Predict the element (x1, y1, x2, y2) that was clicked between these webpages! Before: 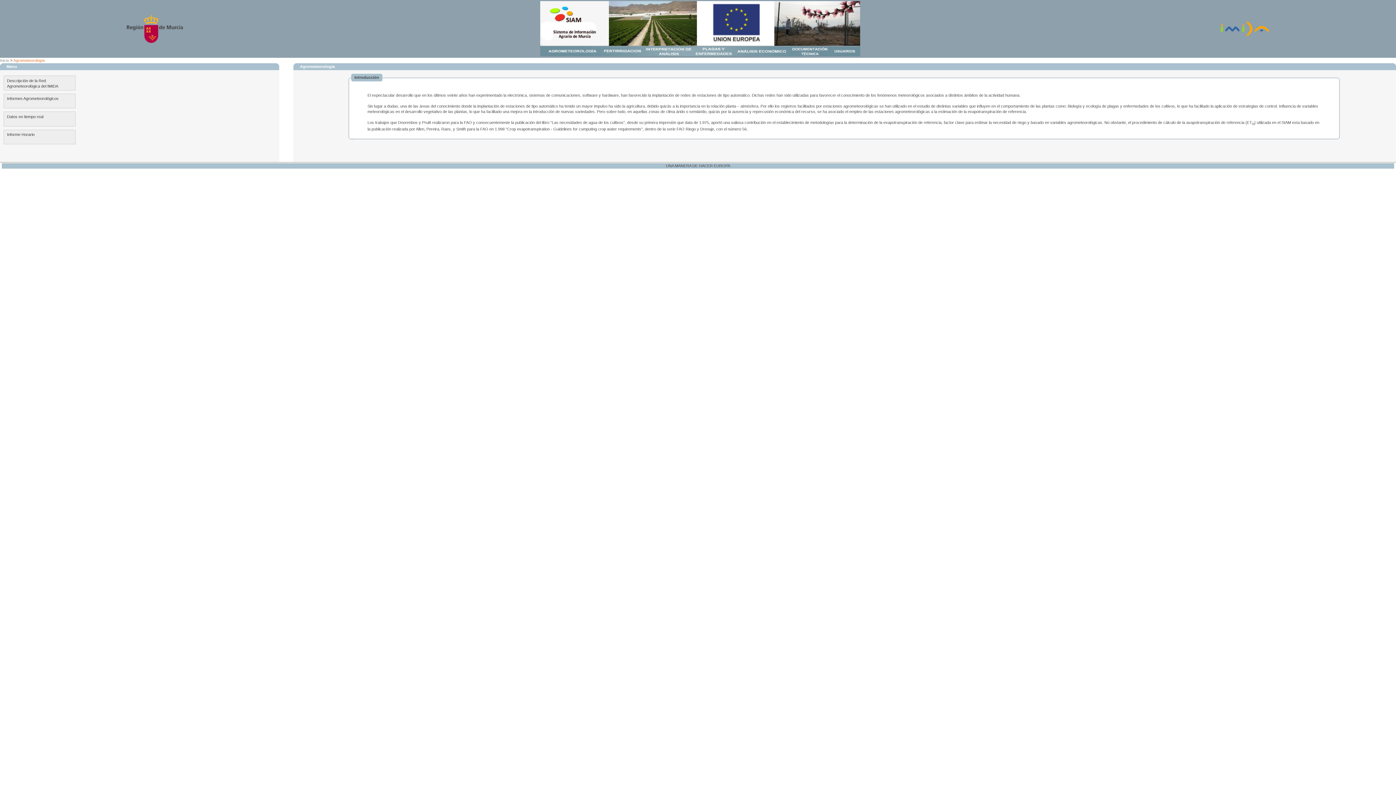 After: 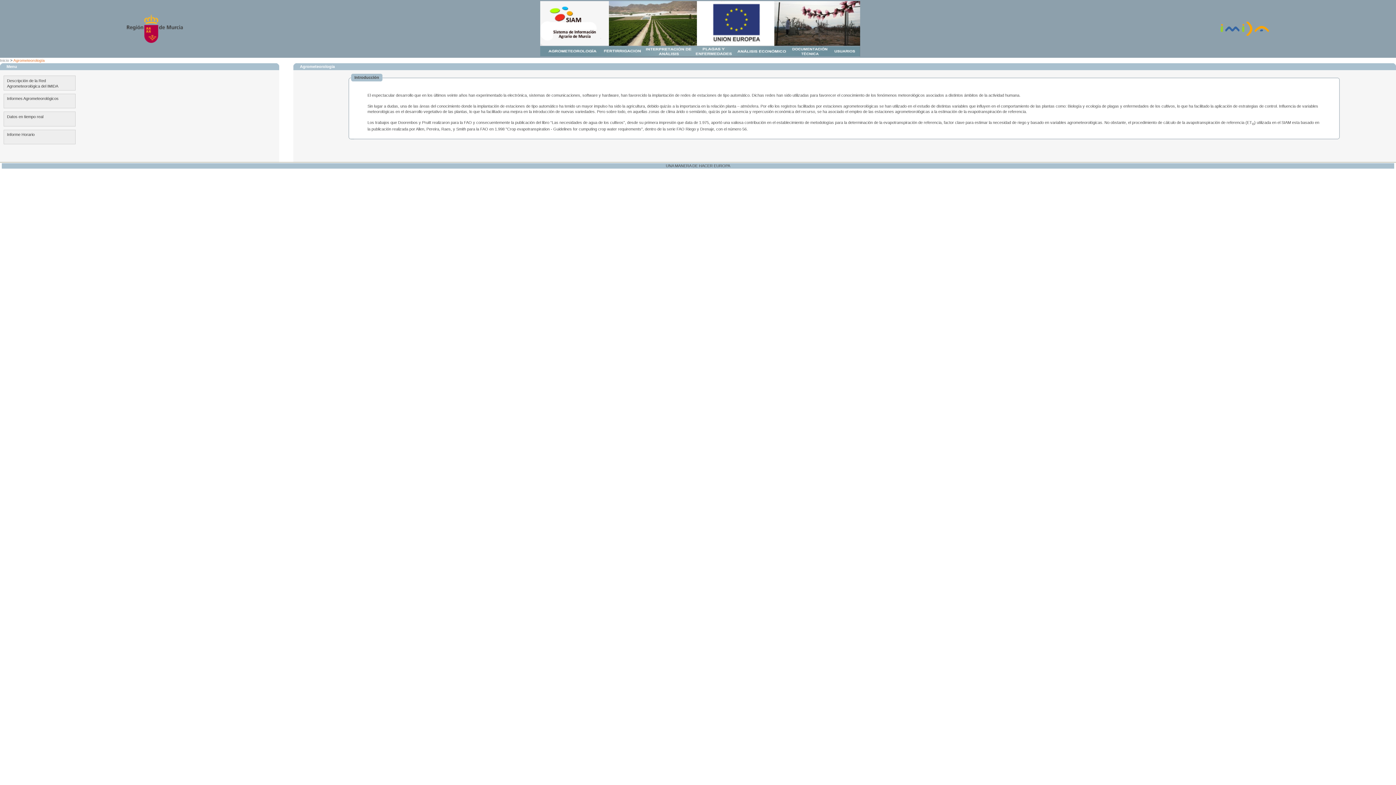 Action: label: Agrometeorología bbox: (13, 58, 44, 62)